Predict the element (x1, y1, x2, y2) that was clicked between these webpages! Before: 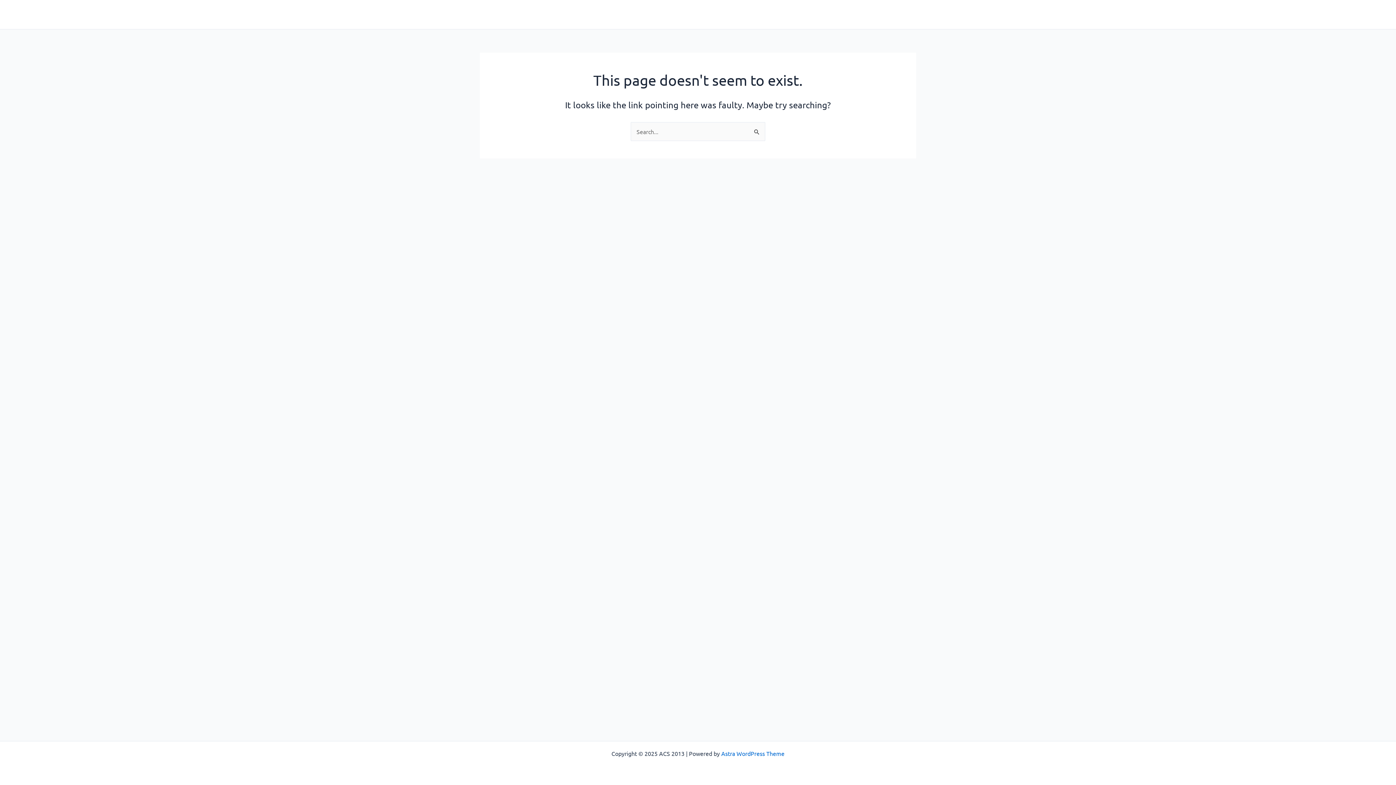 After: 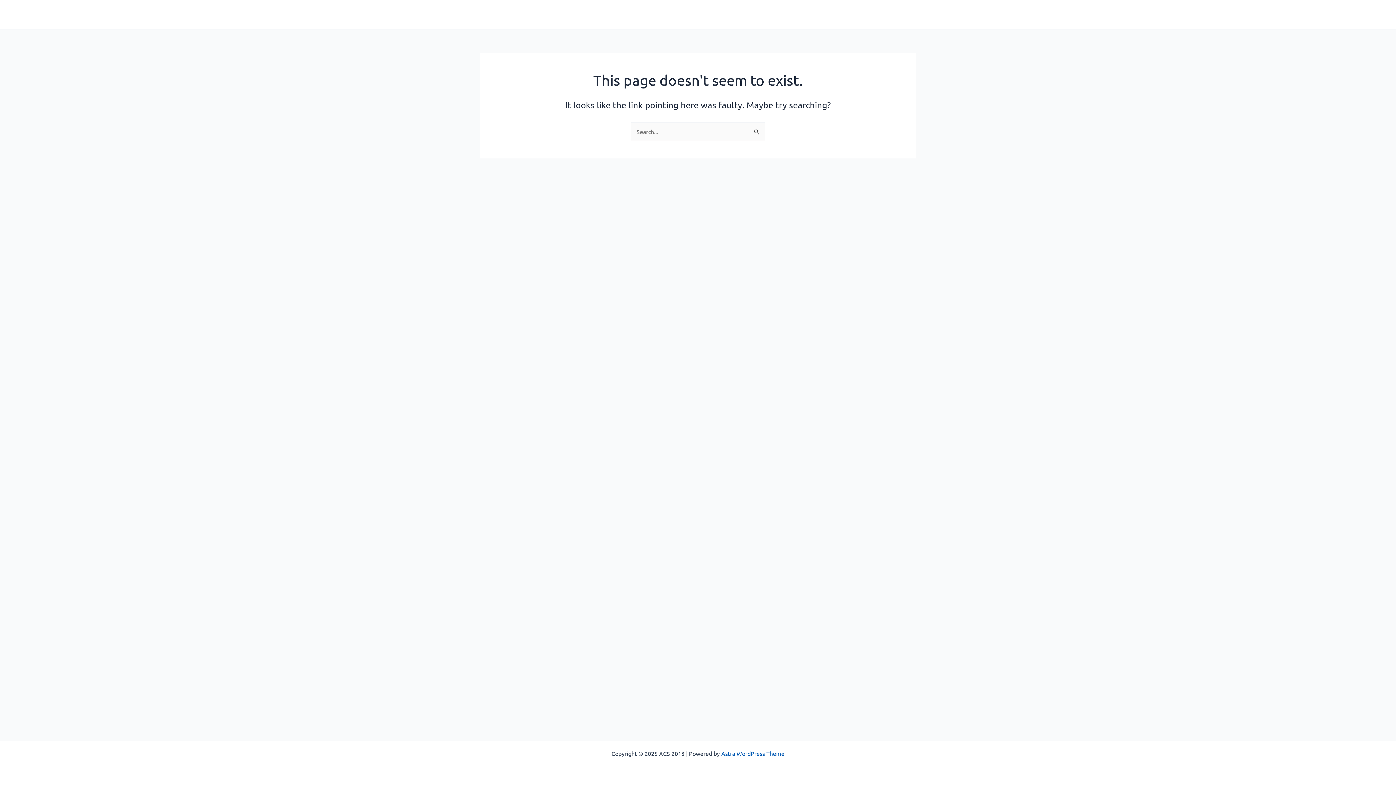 Action: label: Astra WordPress Theme bbox: (721, 750, 784, 757)